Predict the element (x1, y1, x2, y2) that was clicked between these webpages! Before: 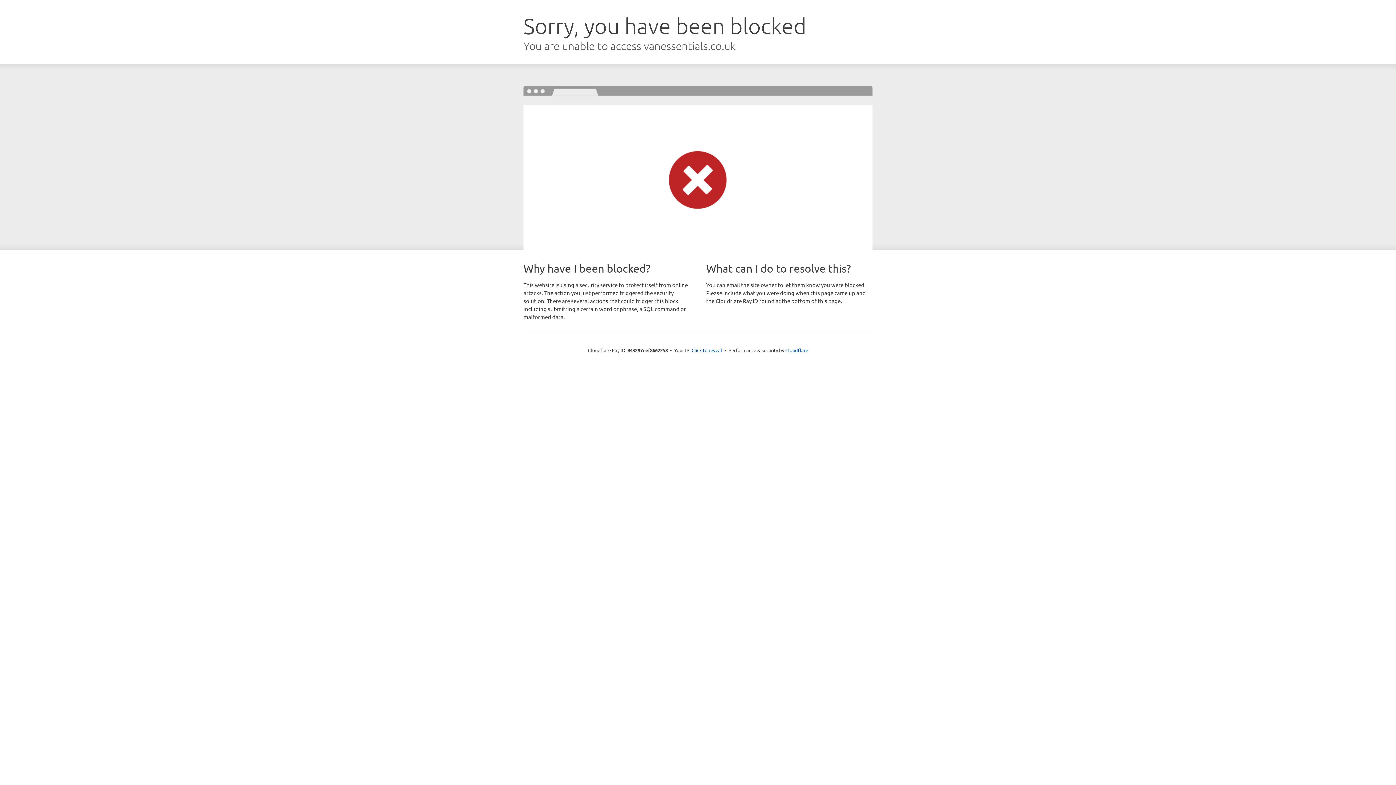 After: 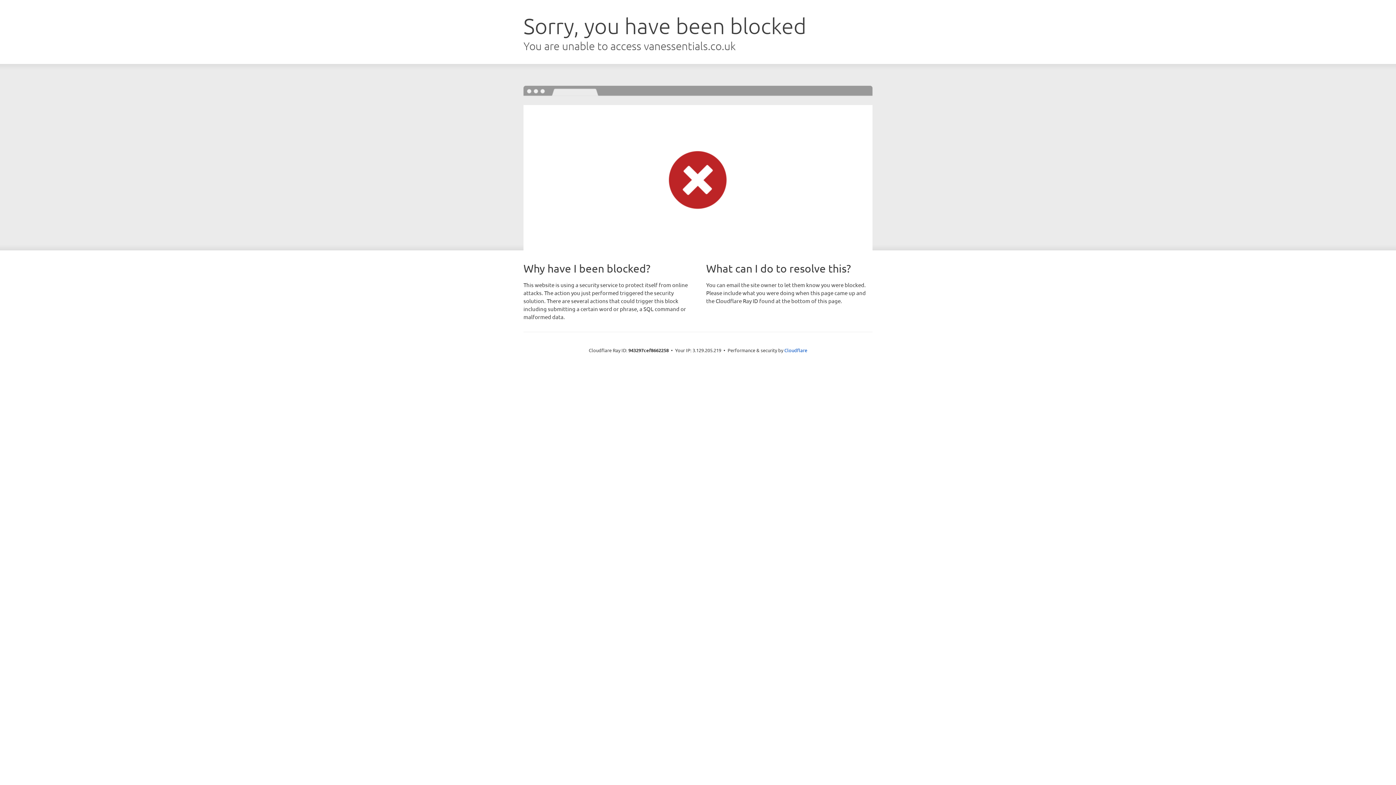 Action: label: Click to reveal bbox: (691, 346, 722, 353)